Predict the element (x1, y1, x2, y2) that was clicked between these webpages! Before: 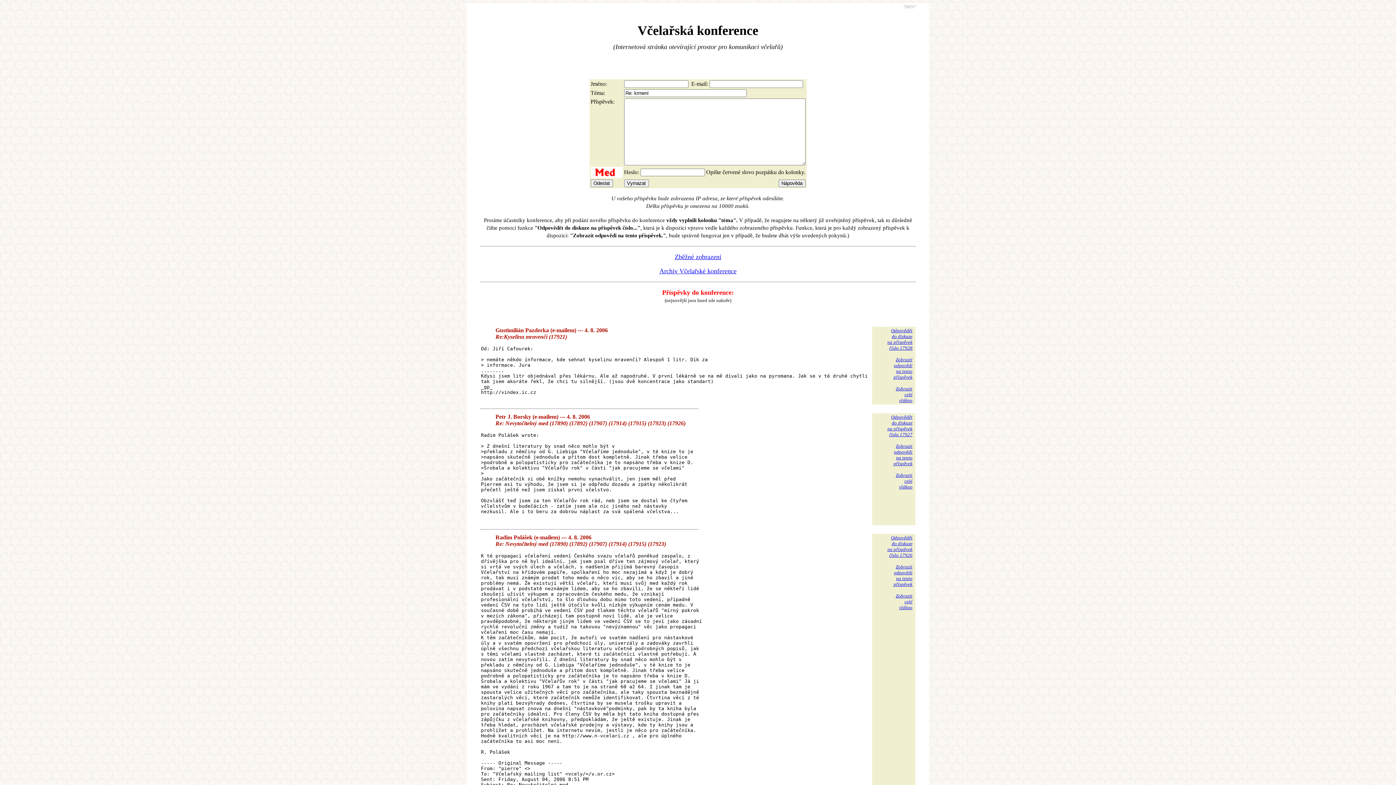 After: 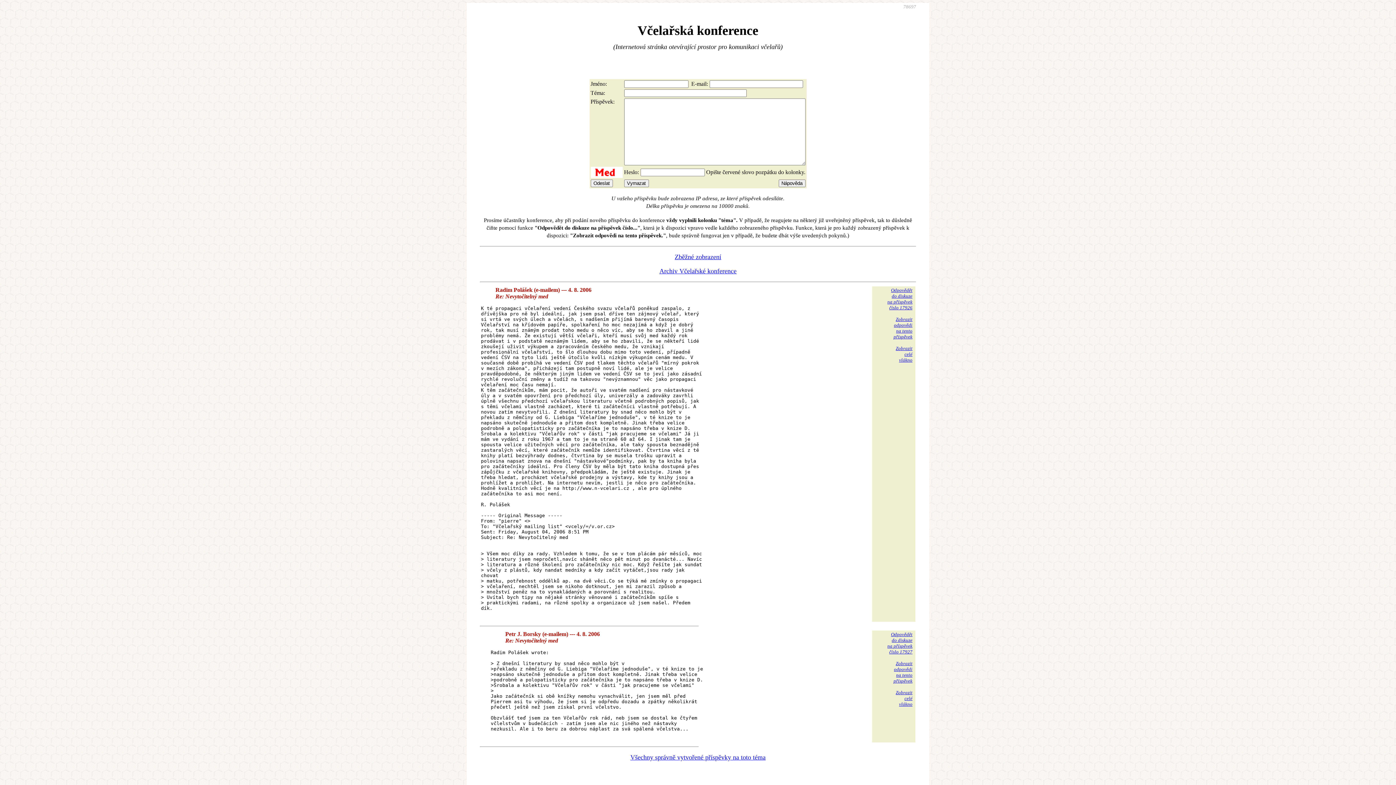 Action: label: Zobrazit
odpovědi
na tento
příspěvek bbox: (893, 564, 912, 587)